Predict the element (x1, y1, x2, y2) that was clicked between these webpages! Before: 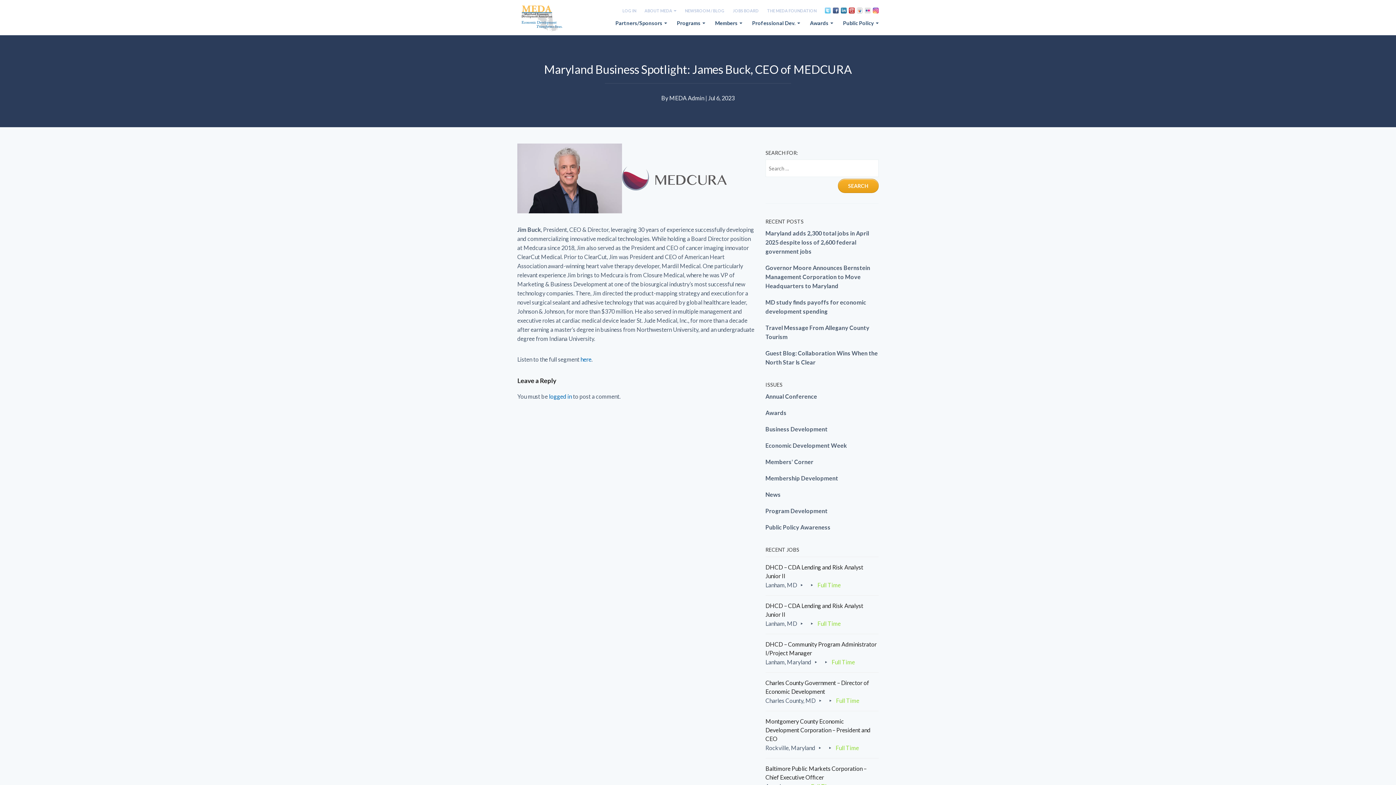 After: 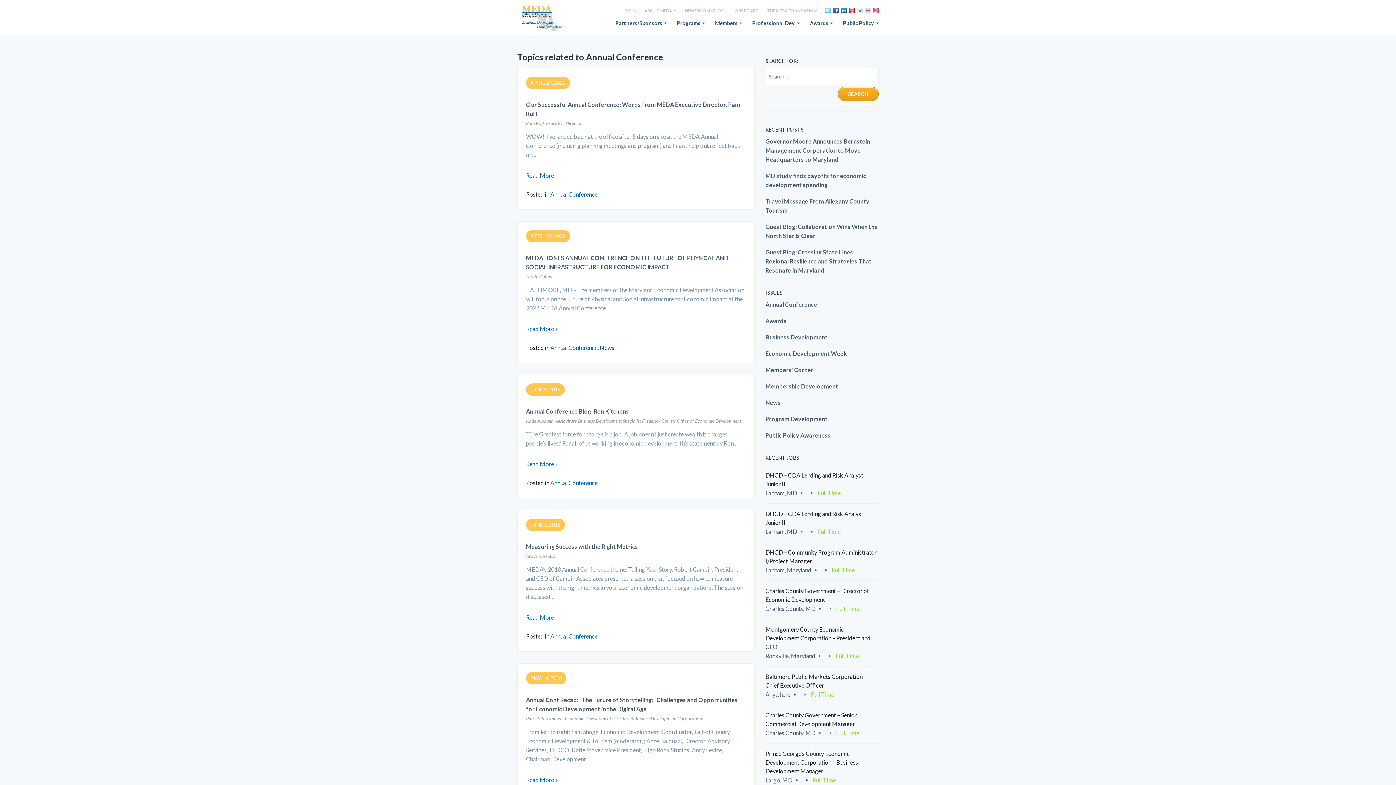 Action: label: Annual Conference bbox: (765, 392, 878, 408)